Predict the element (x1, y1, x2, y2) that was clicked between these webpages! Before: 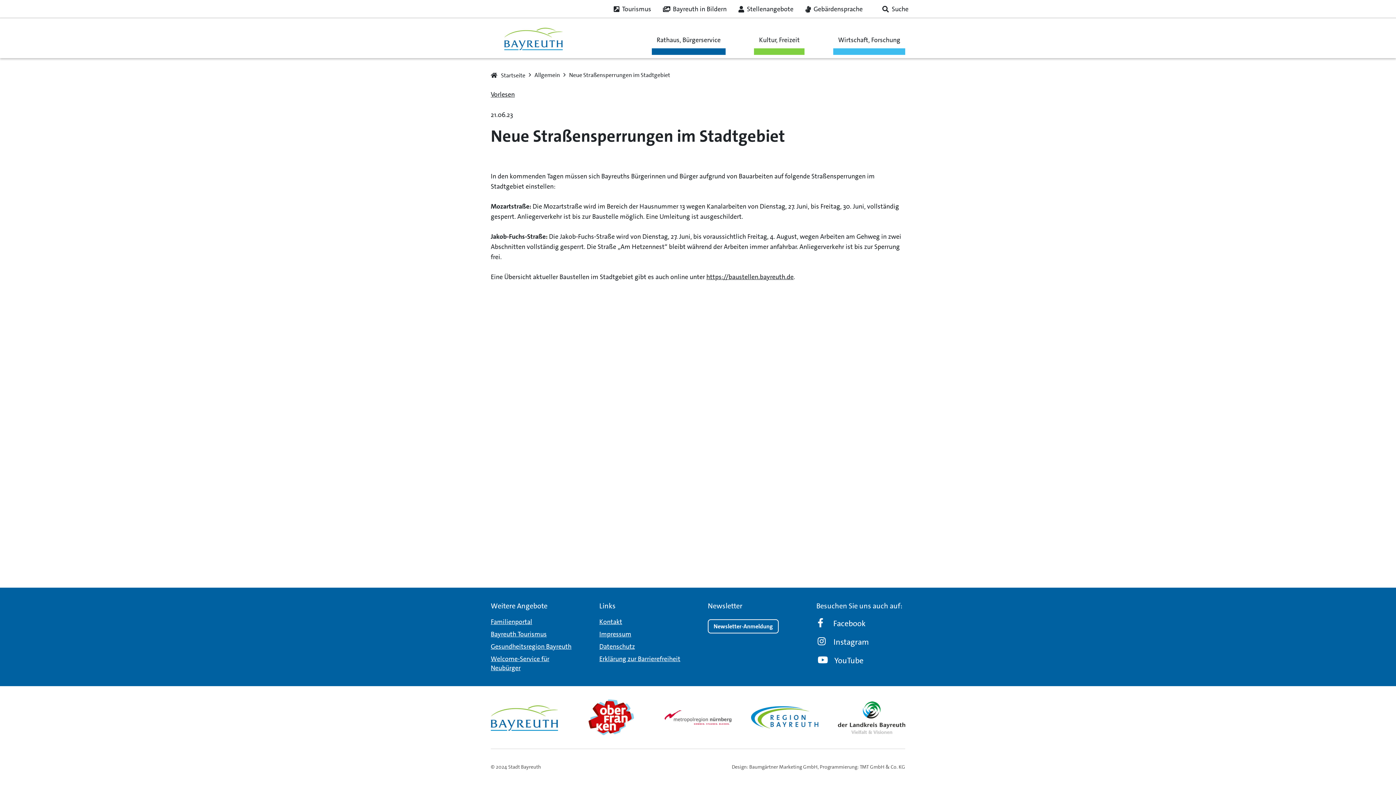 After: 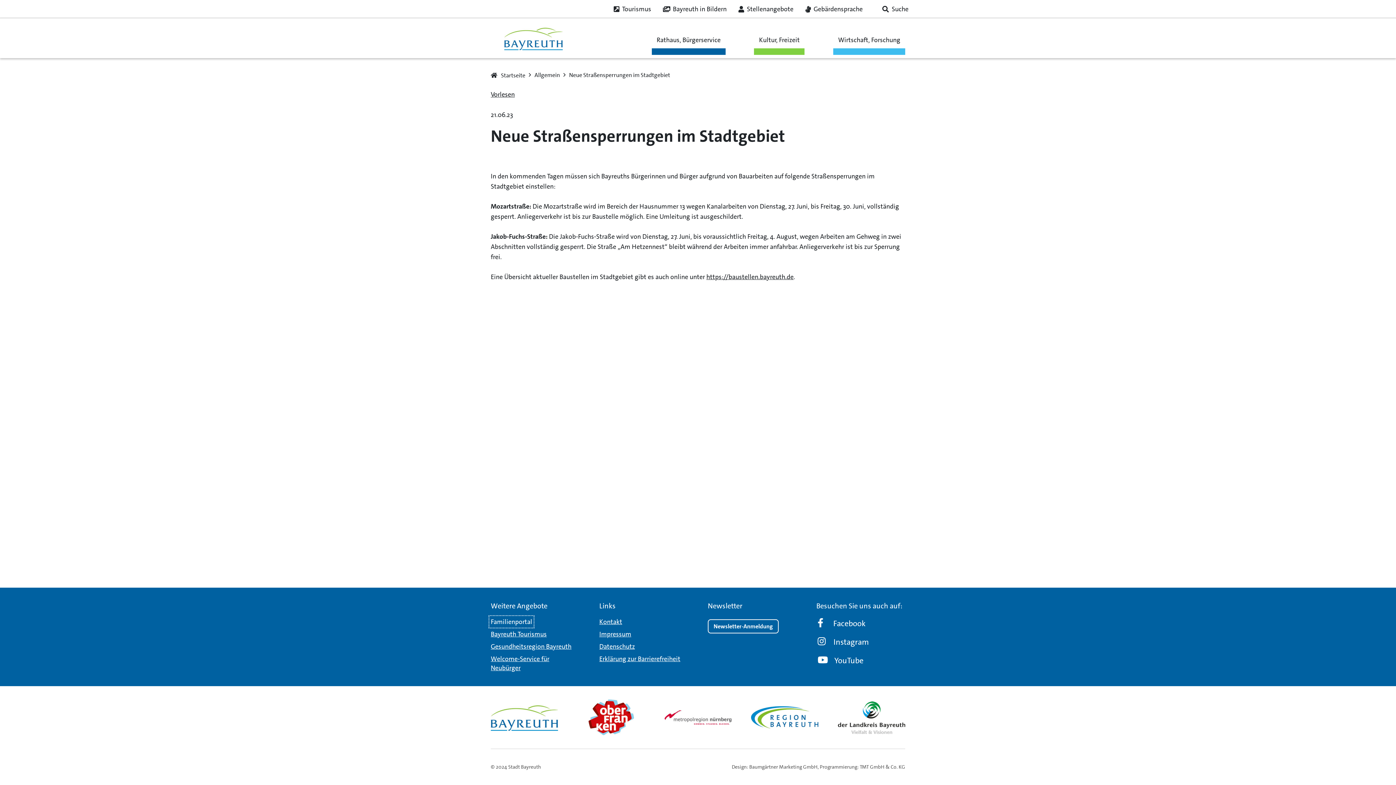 Action: label: Familienportal bbox: (490, 617, 532, 626)